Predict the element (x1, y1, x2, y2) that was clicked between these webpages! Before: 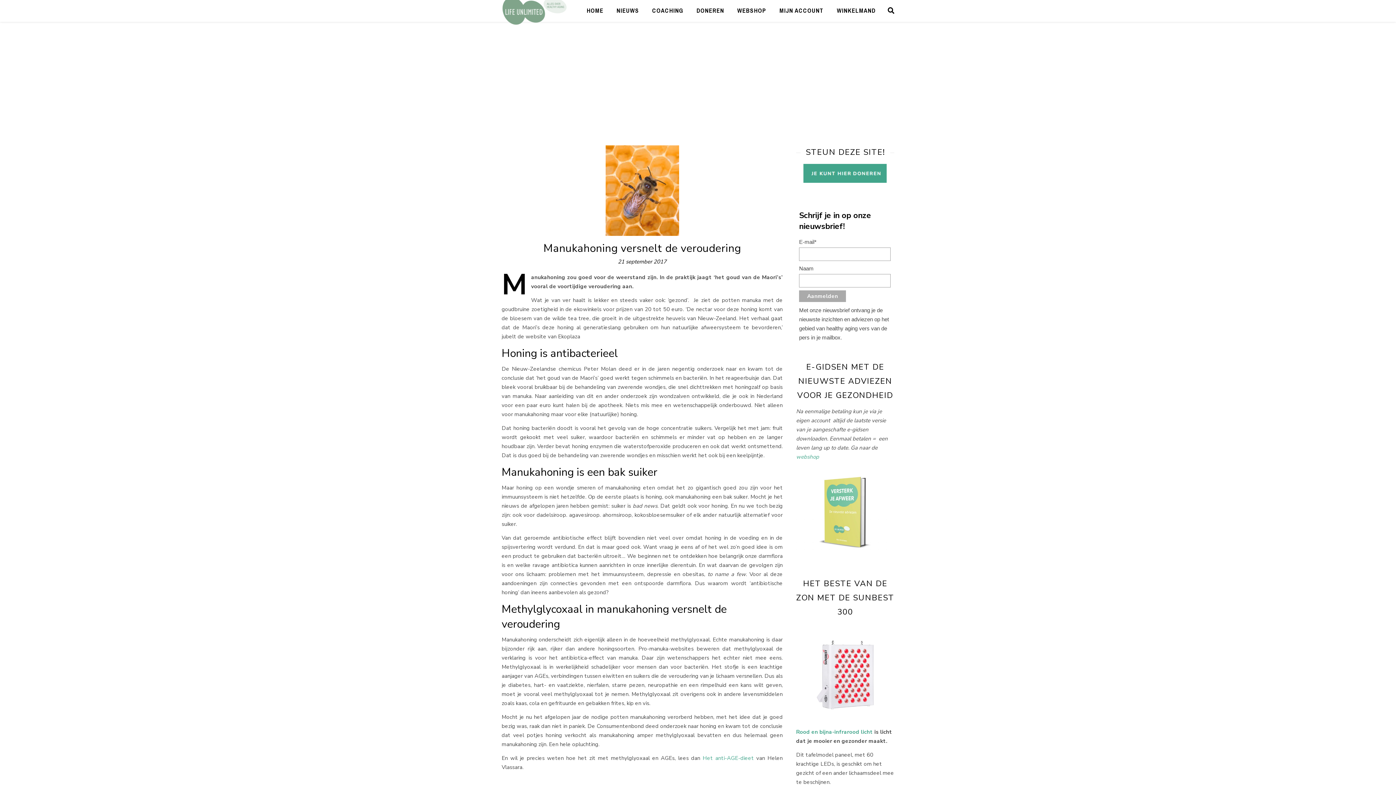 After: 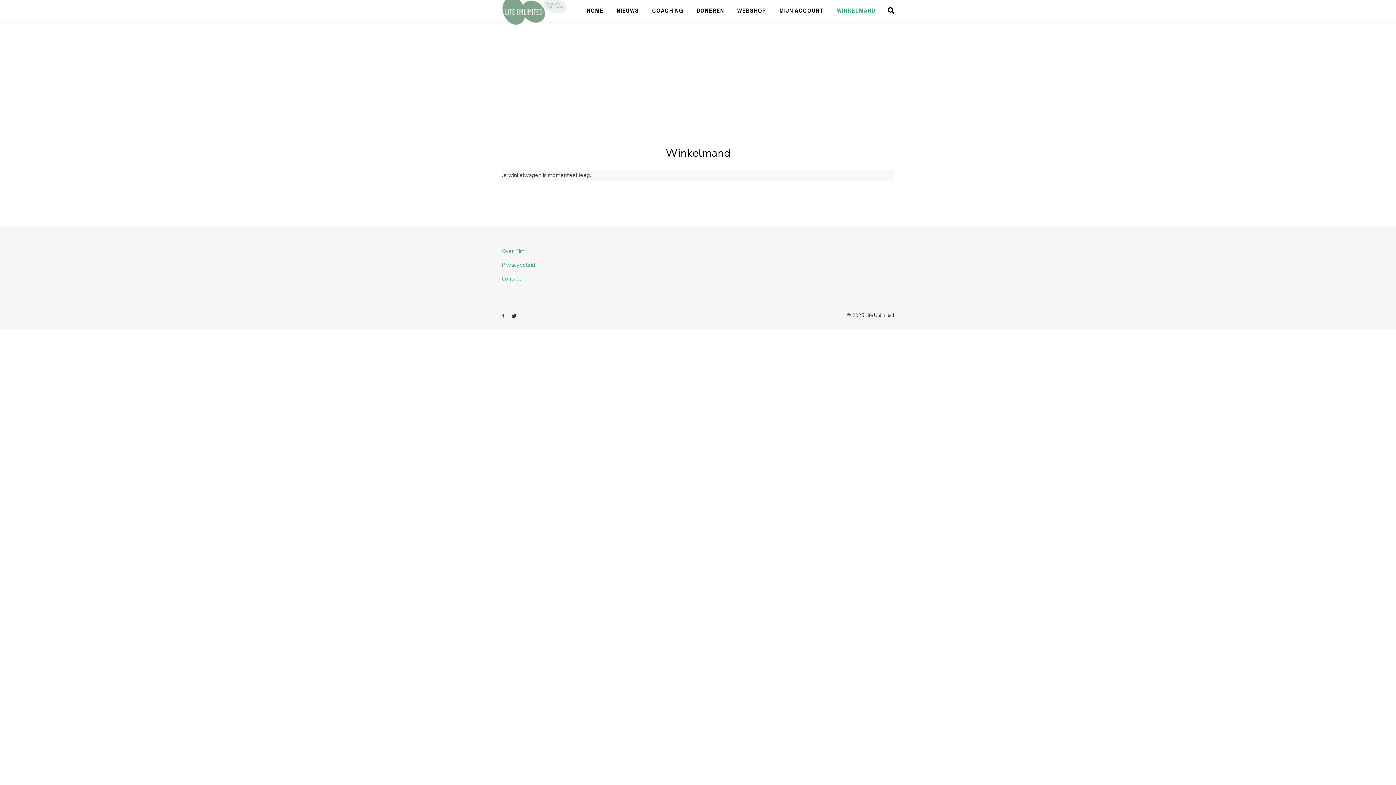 Action: label: WINKELMAND bbox: (831, 0, 876, 21)